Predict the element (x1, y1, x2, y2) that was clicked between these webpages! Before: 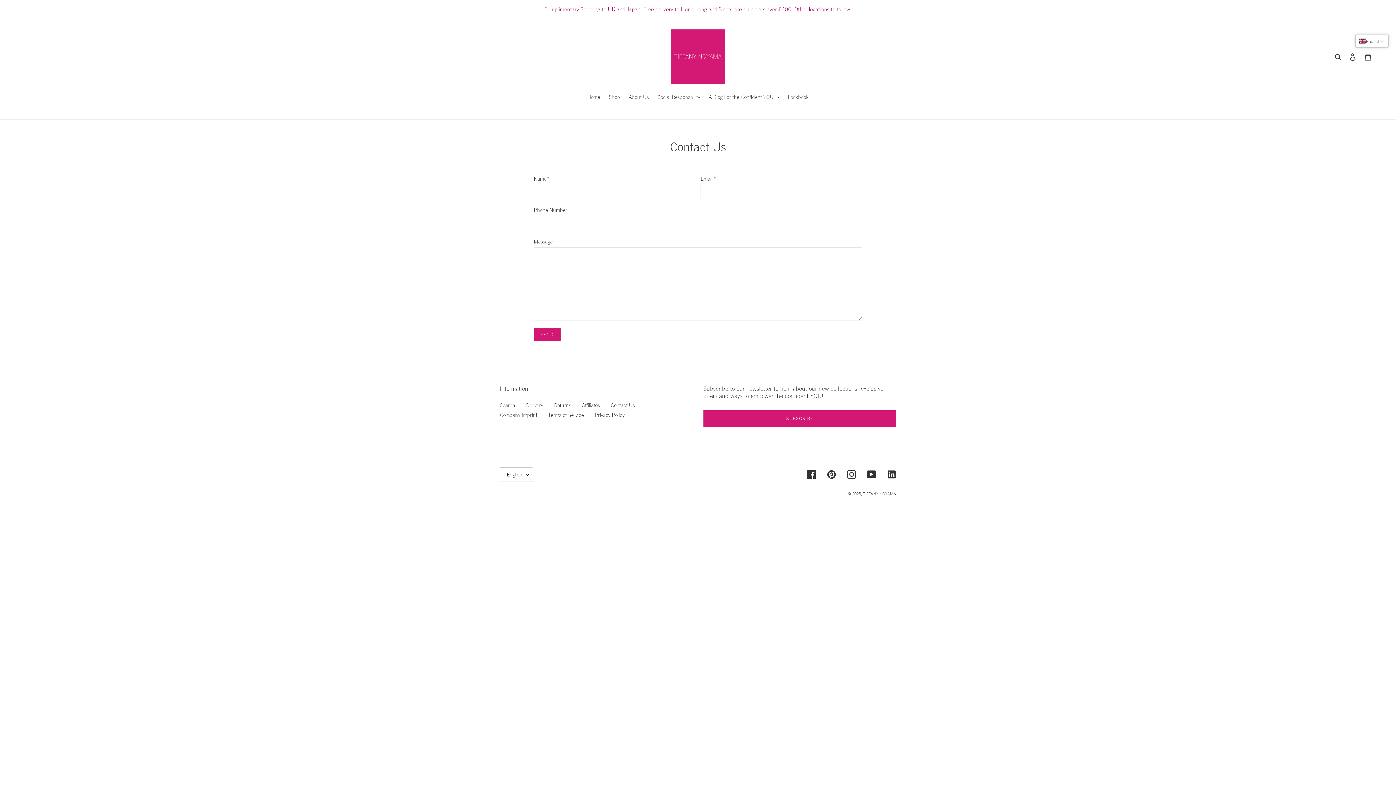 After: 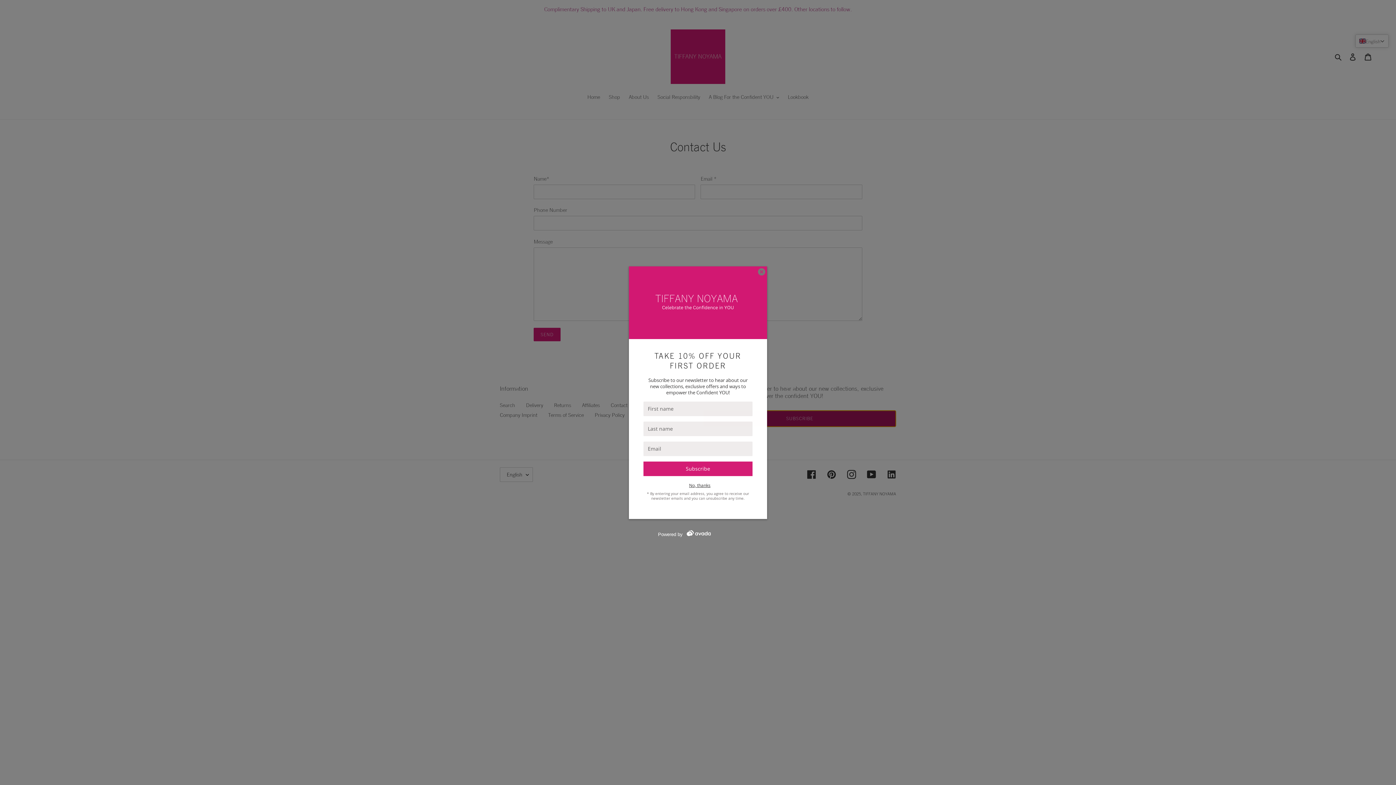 Action: label: SUBSCRIBE bbox: (703, 410, 896, 427)